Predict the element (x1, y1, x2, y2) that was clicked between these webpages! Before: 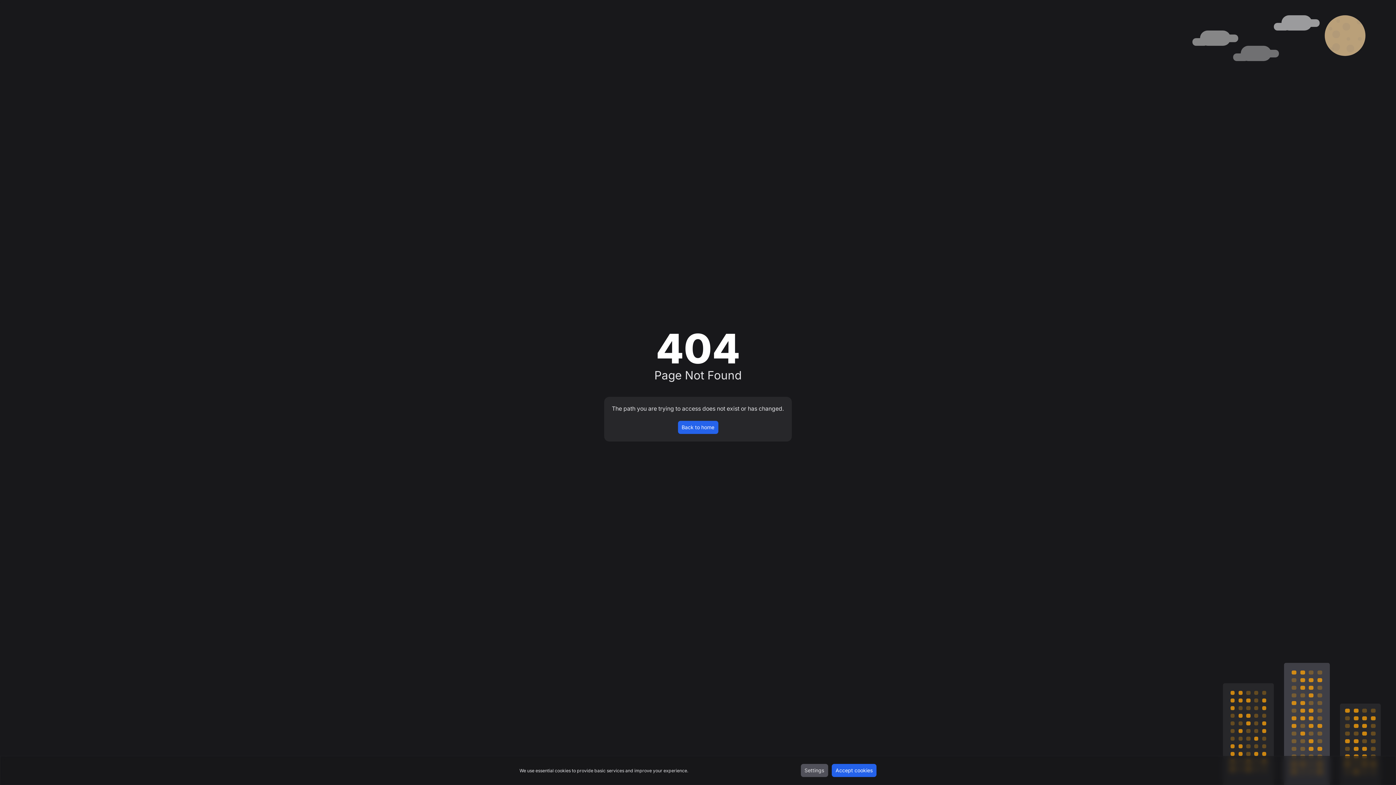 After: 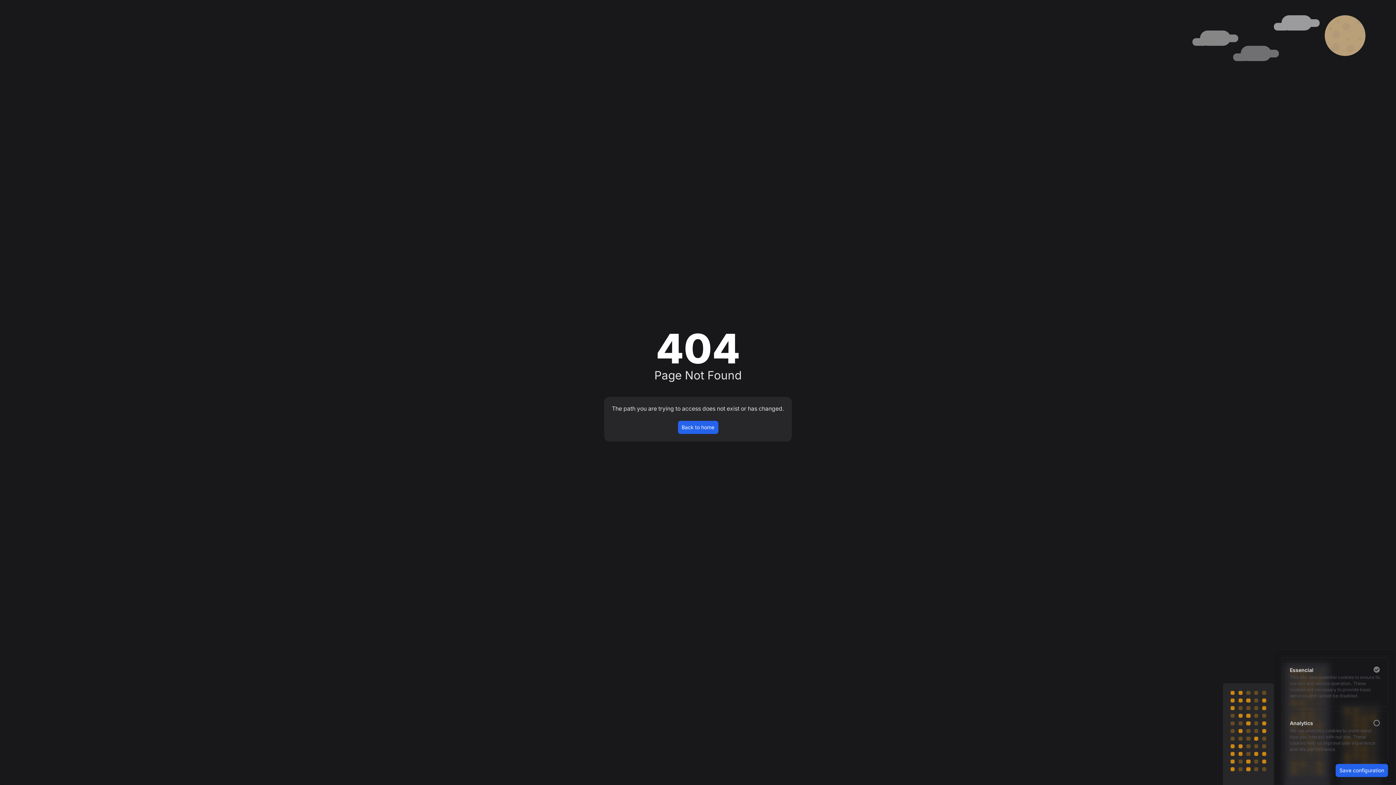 Action: label: Settings bbox: (800, 764, 828, 777)